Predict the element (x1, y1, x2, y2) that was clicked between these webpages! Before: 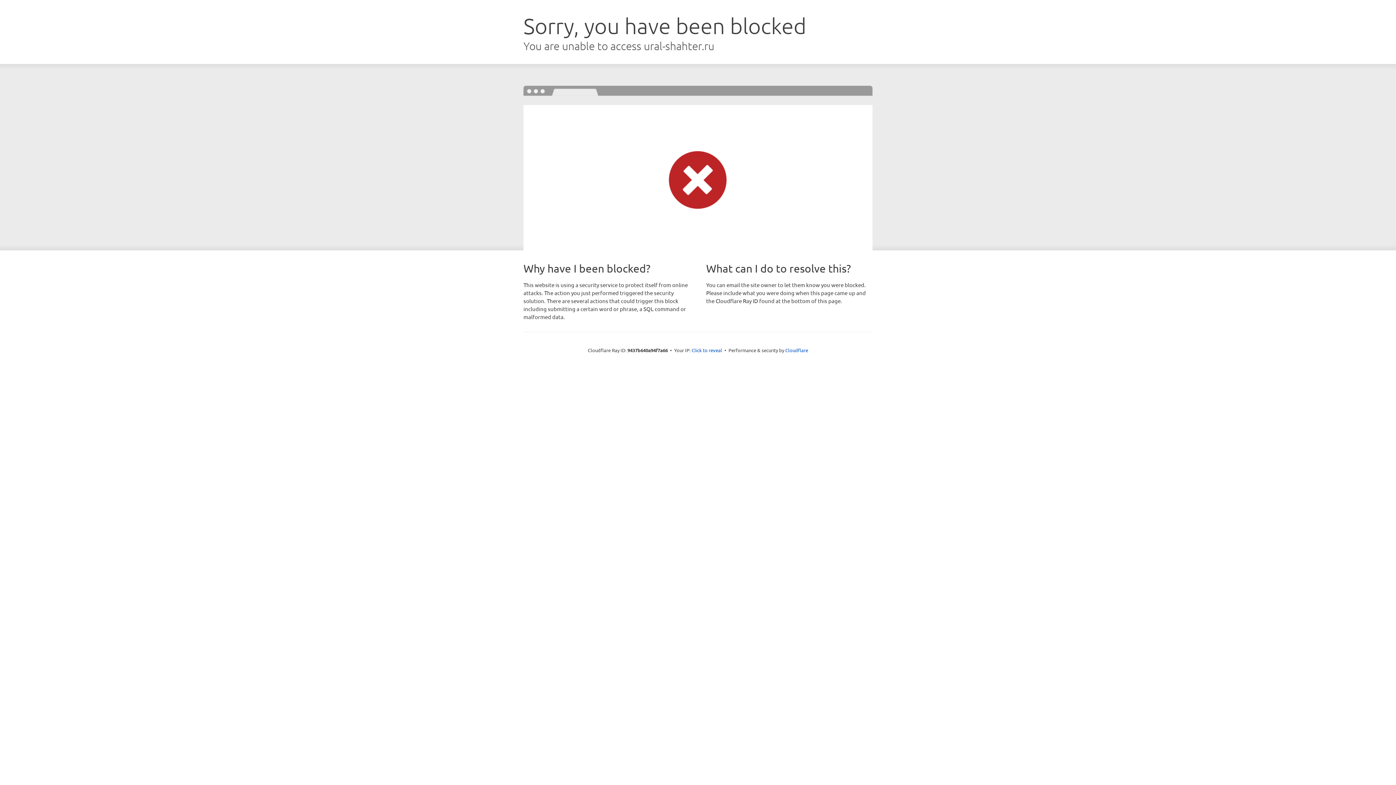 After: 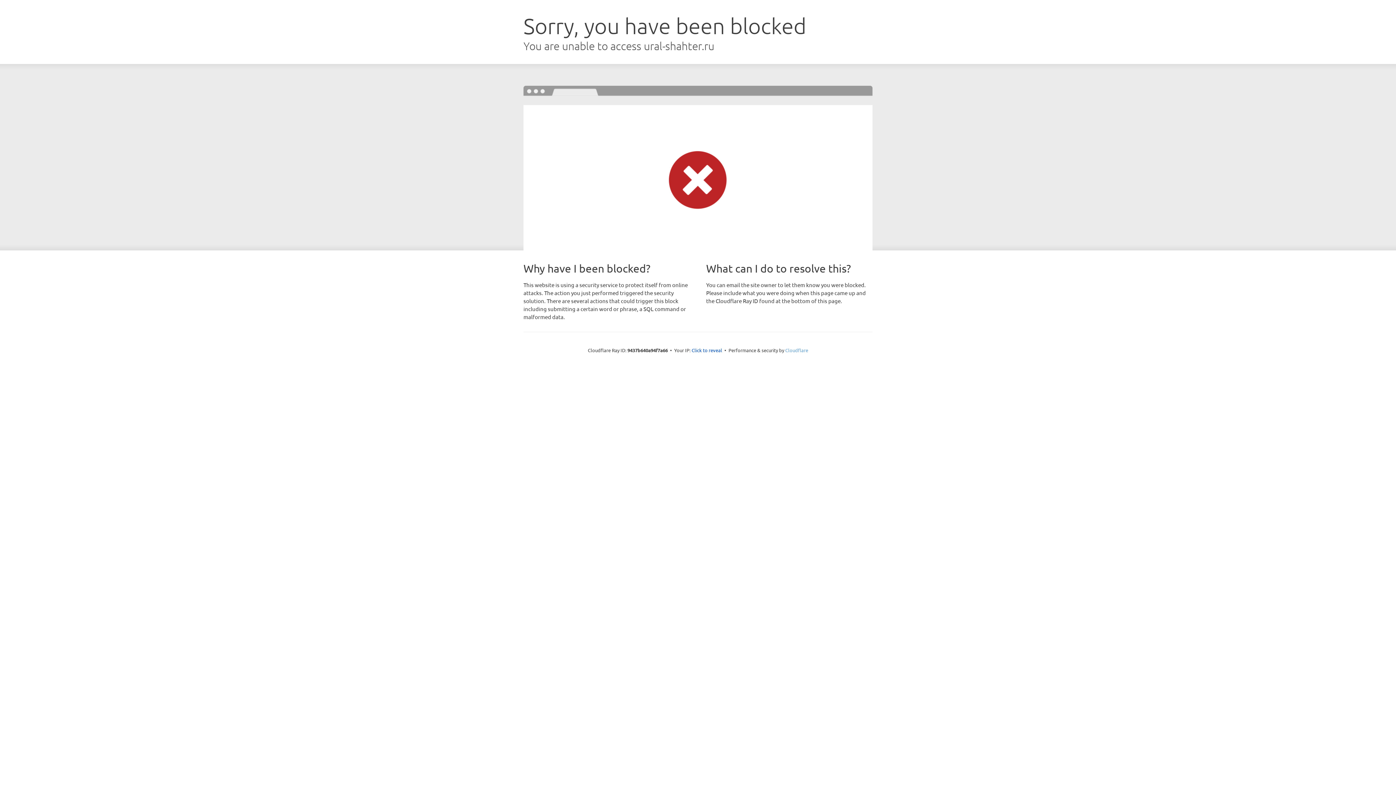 Action: bbox: (785, 347, 808, 353) label: Cloudflare